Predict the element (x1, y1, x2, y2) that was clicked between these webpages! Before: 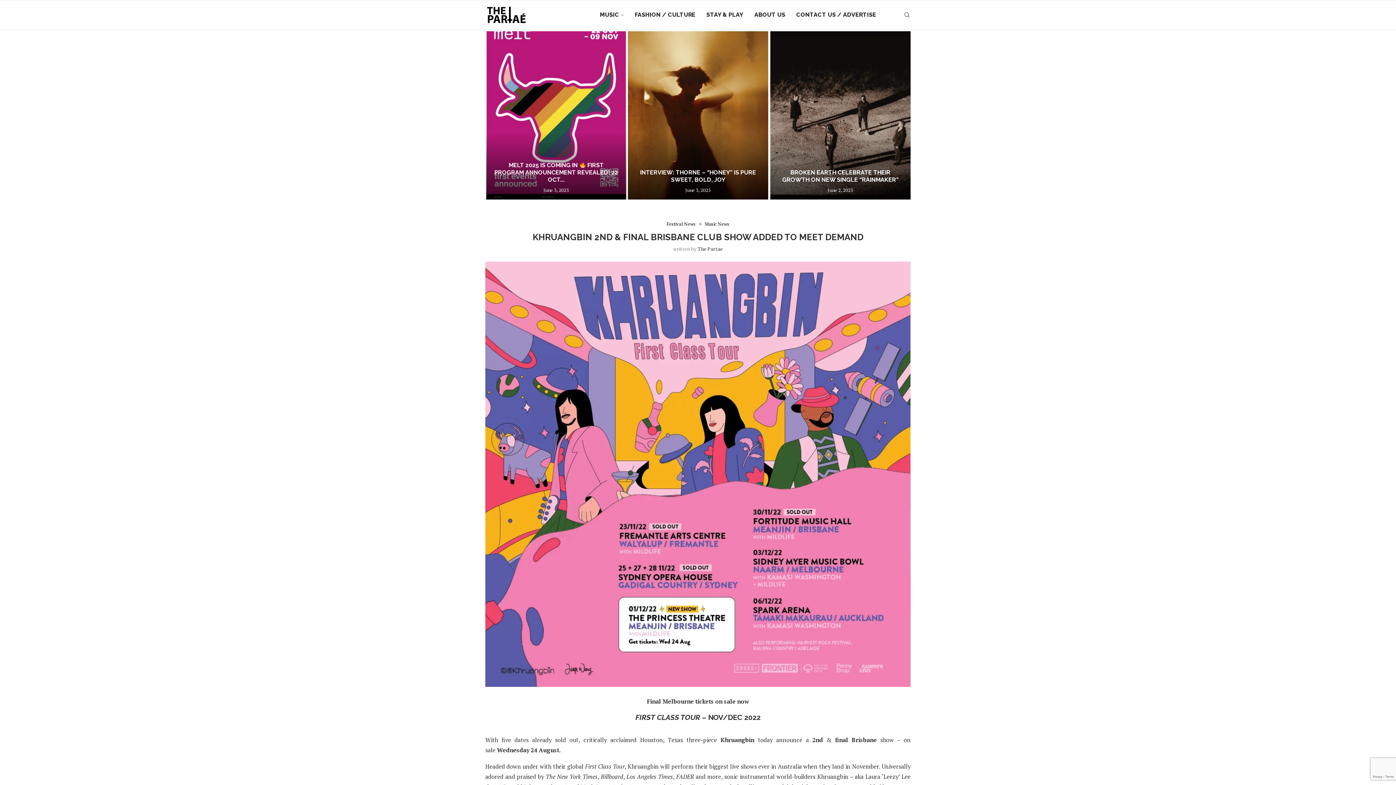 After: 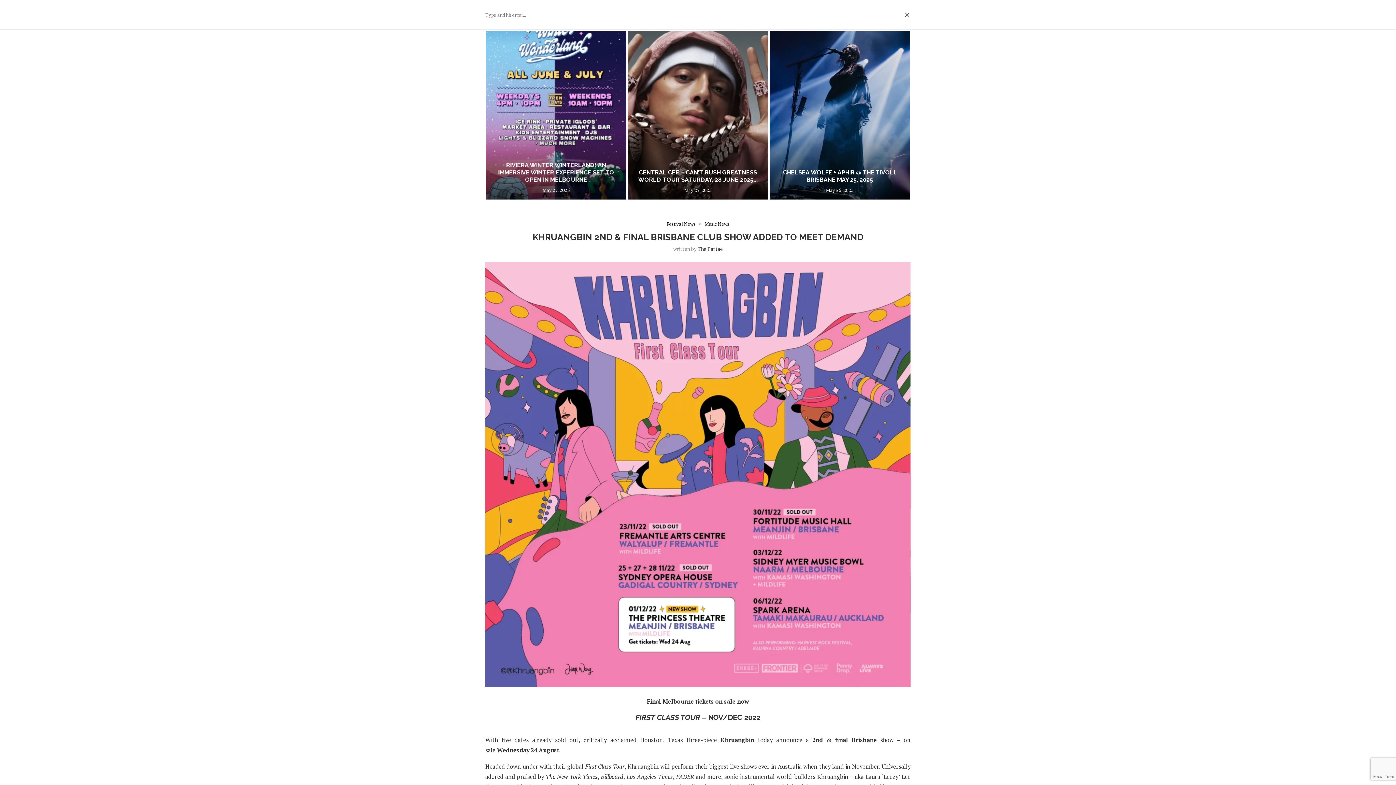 Action: label: Search bbox: (903, 0, 910, 29)